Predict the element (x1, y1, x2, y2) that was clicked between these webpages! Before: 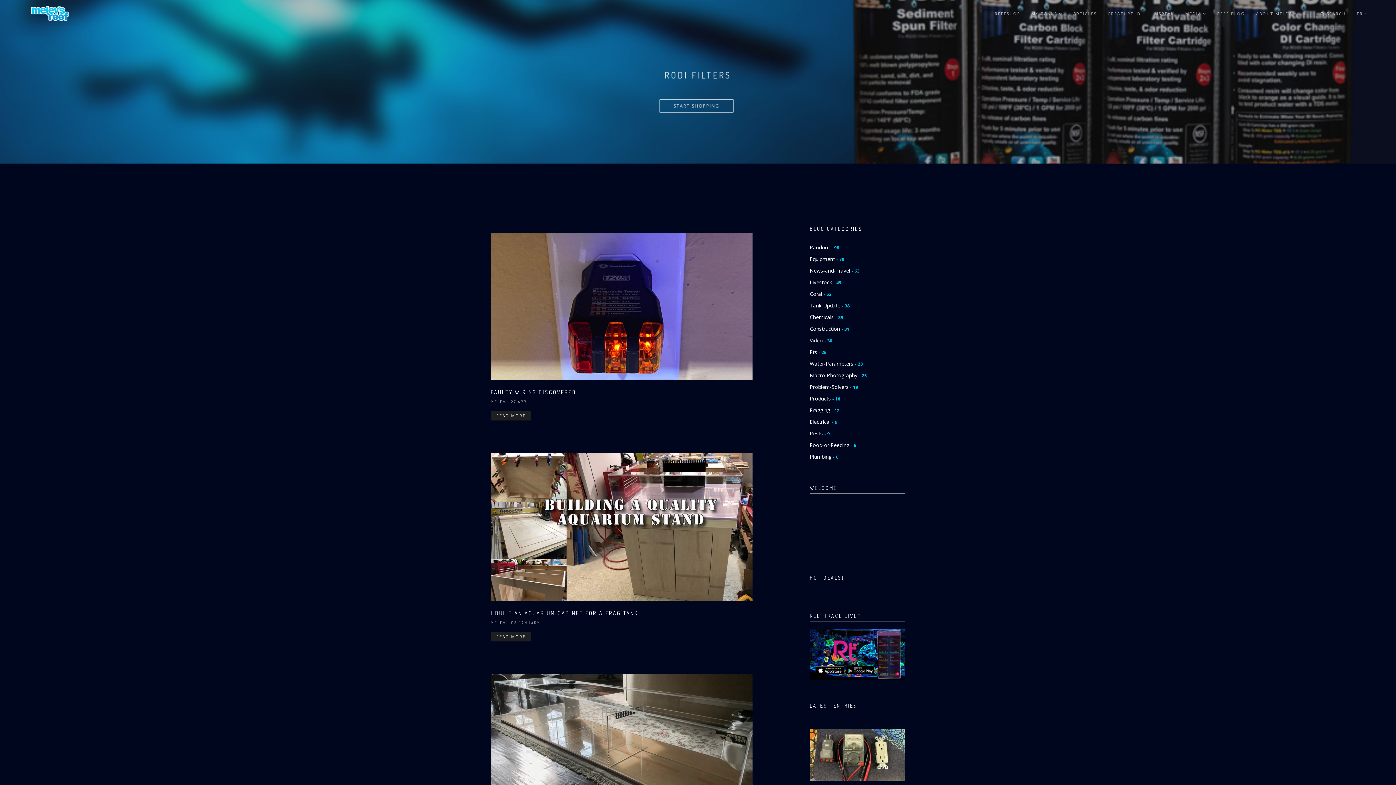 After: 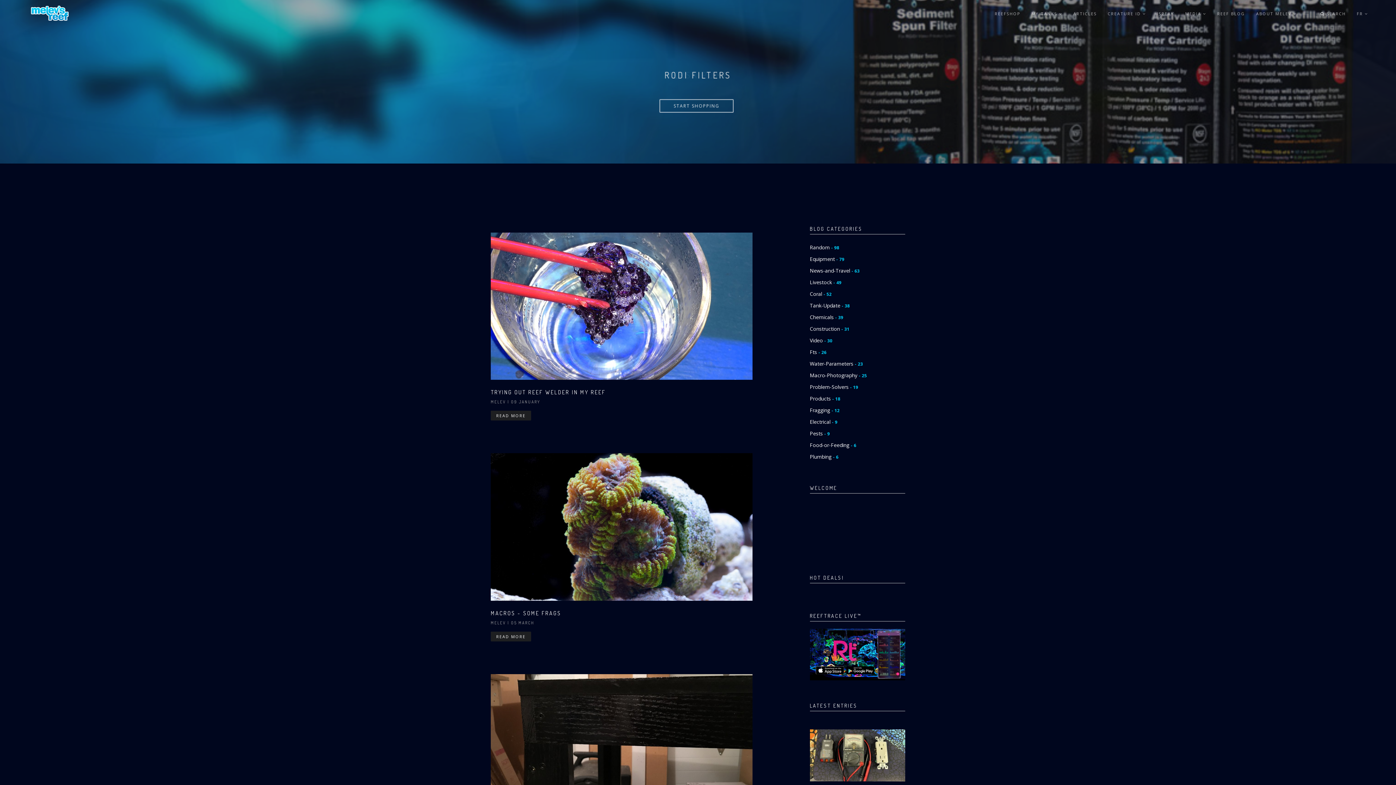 Action: bbox: (810, 406, 839, 414) label: Fragging - 12